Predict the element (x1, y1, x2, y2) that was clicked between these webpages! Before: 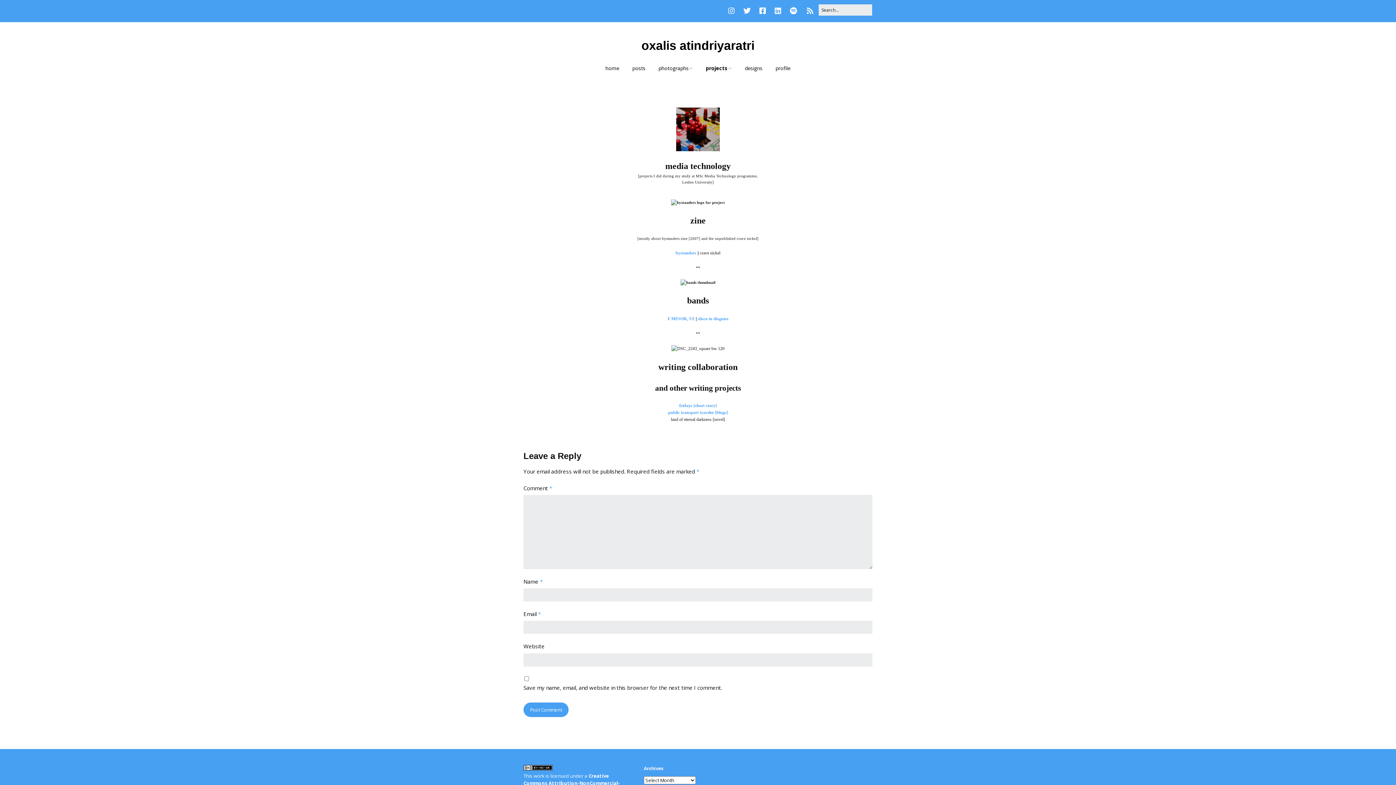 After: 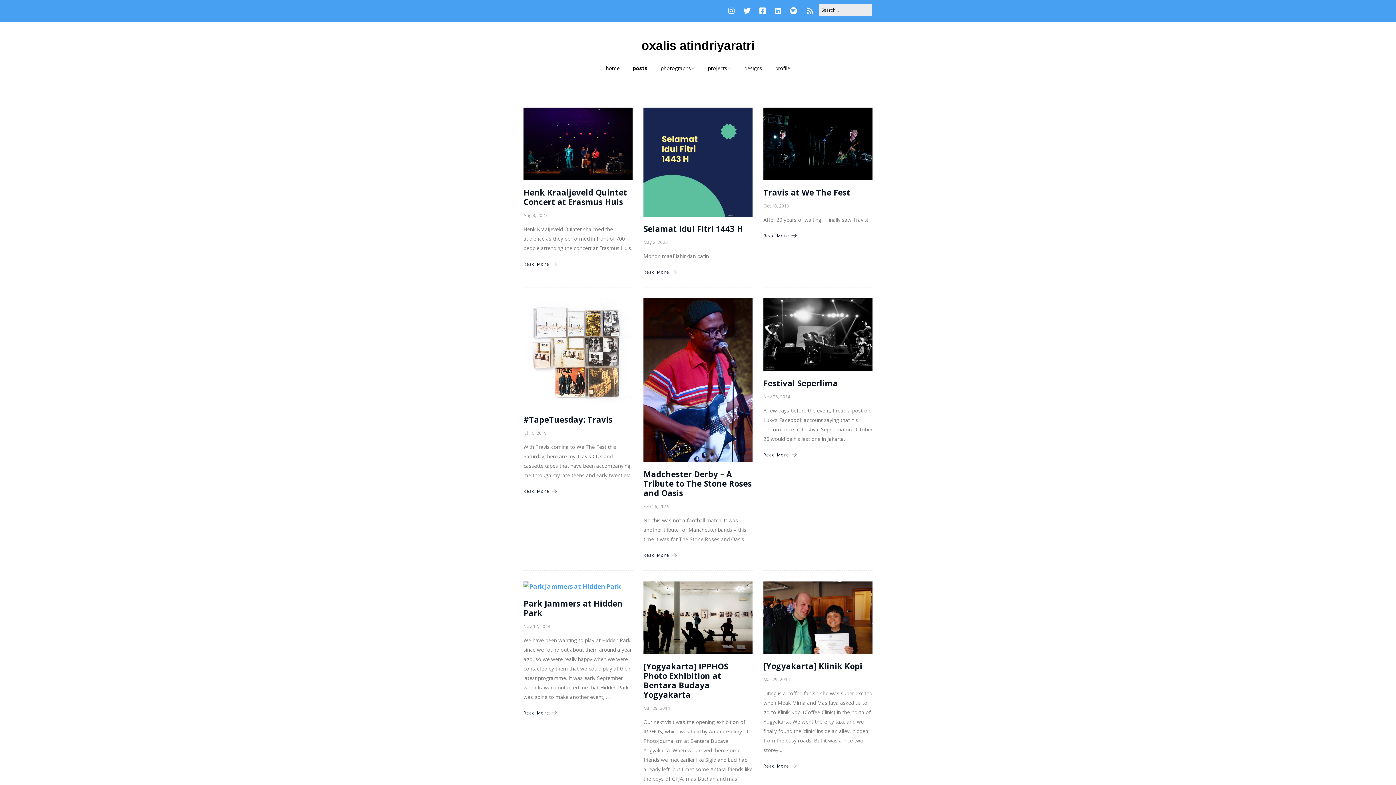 Action: bbox: (626, 60, 651, 75) label: posts